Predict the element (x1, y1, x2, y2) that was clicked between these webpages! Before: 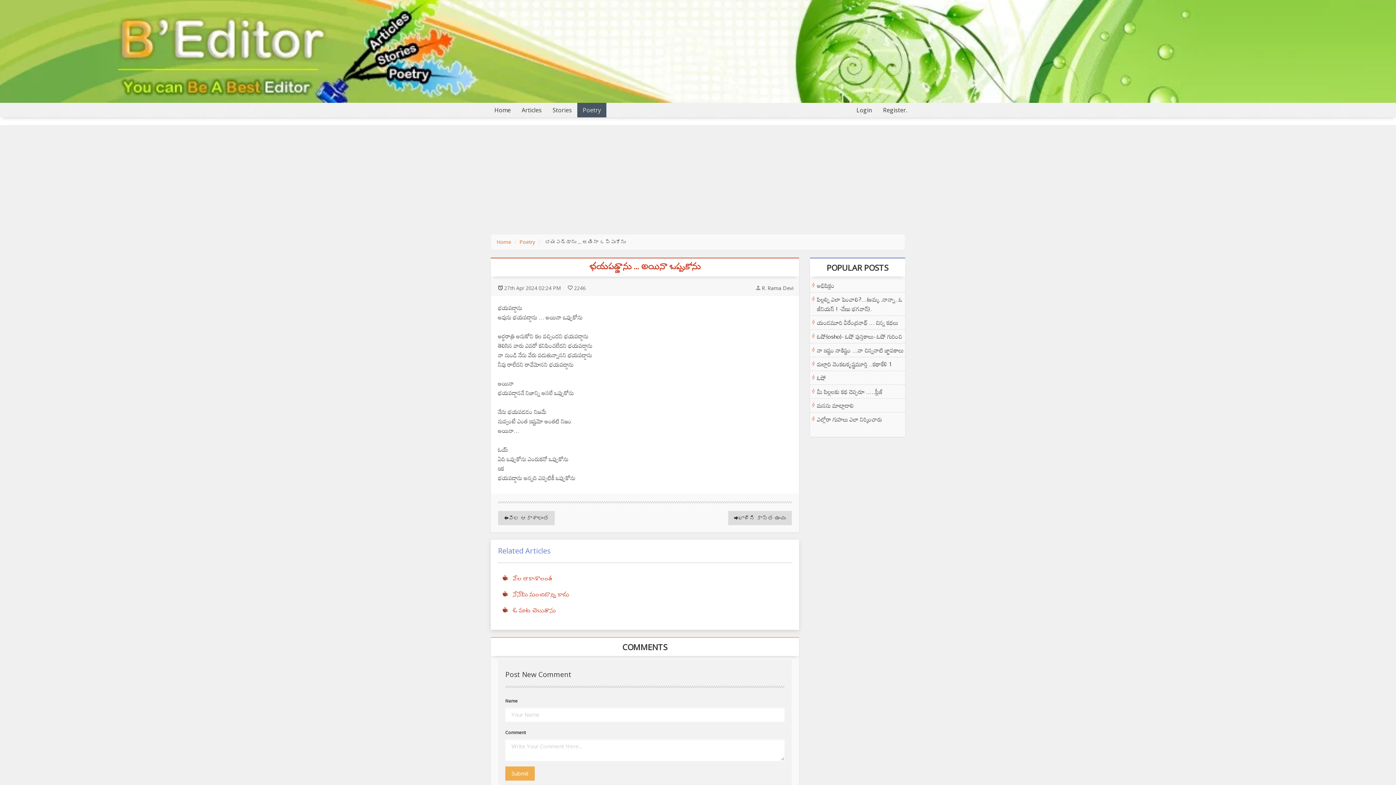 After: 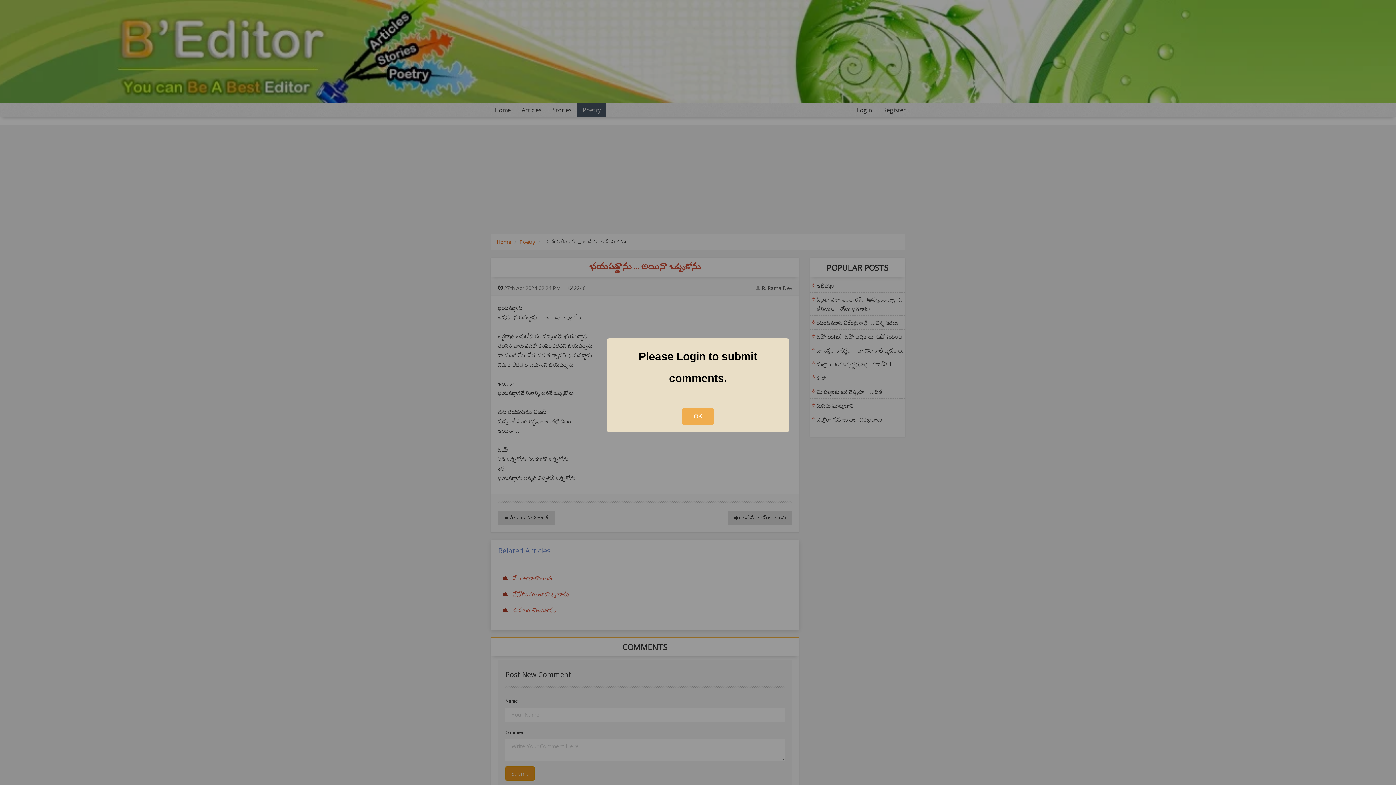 Action: bbox: (505, 766, 534, 781) label: Submit